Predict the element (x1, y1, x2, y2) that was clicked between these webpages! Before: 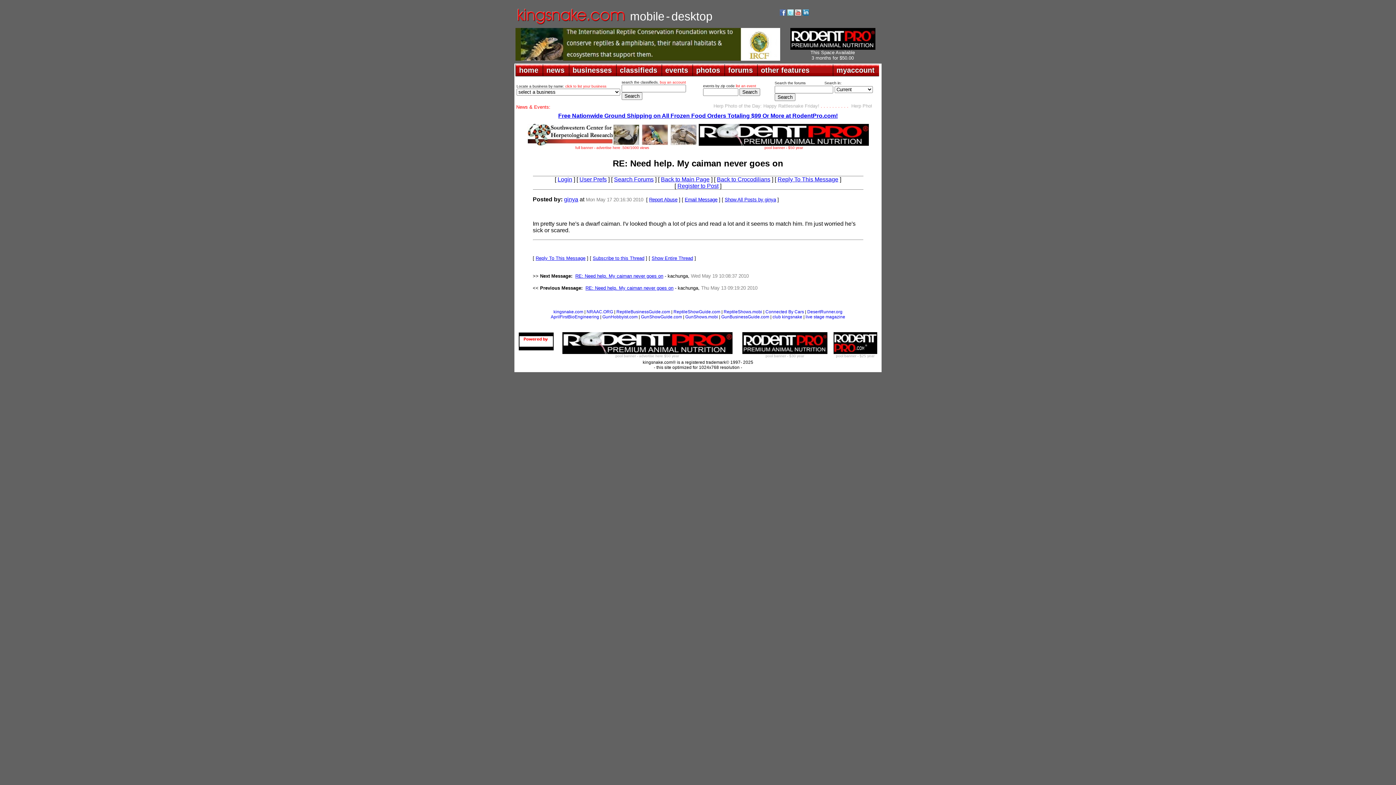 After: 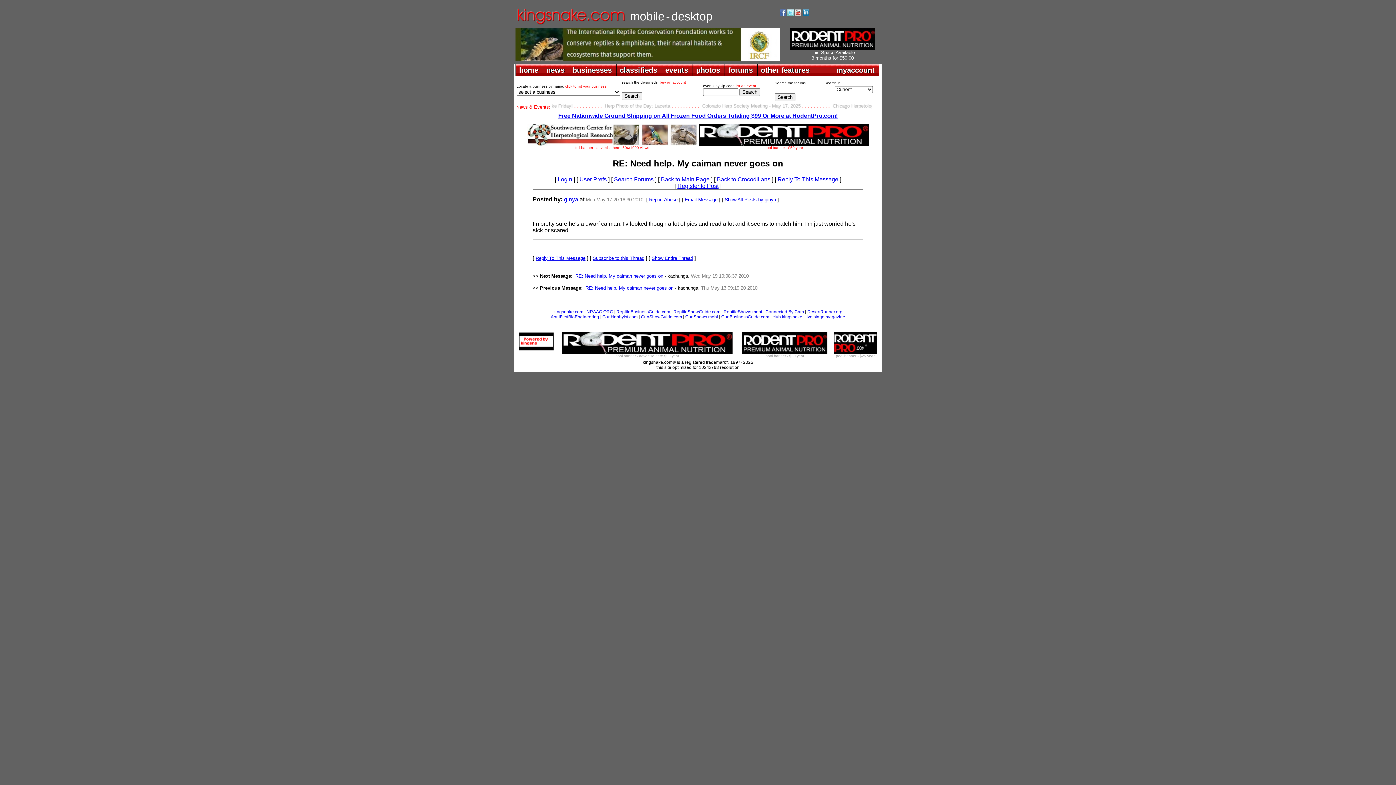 Action: bbox: (787, 10, 793, 16)